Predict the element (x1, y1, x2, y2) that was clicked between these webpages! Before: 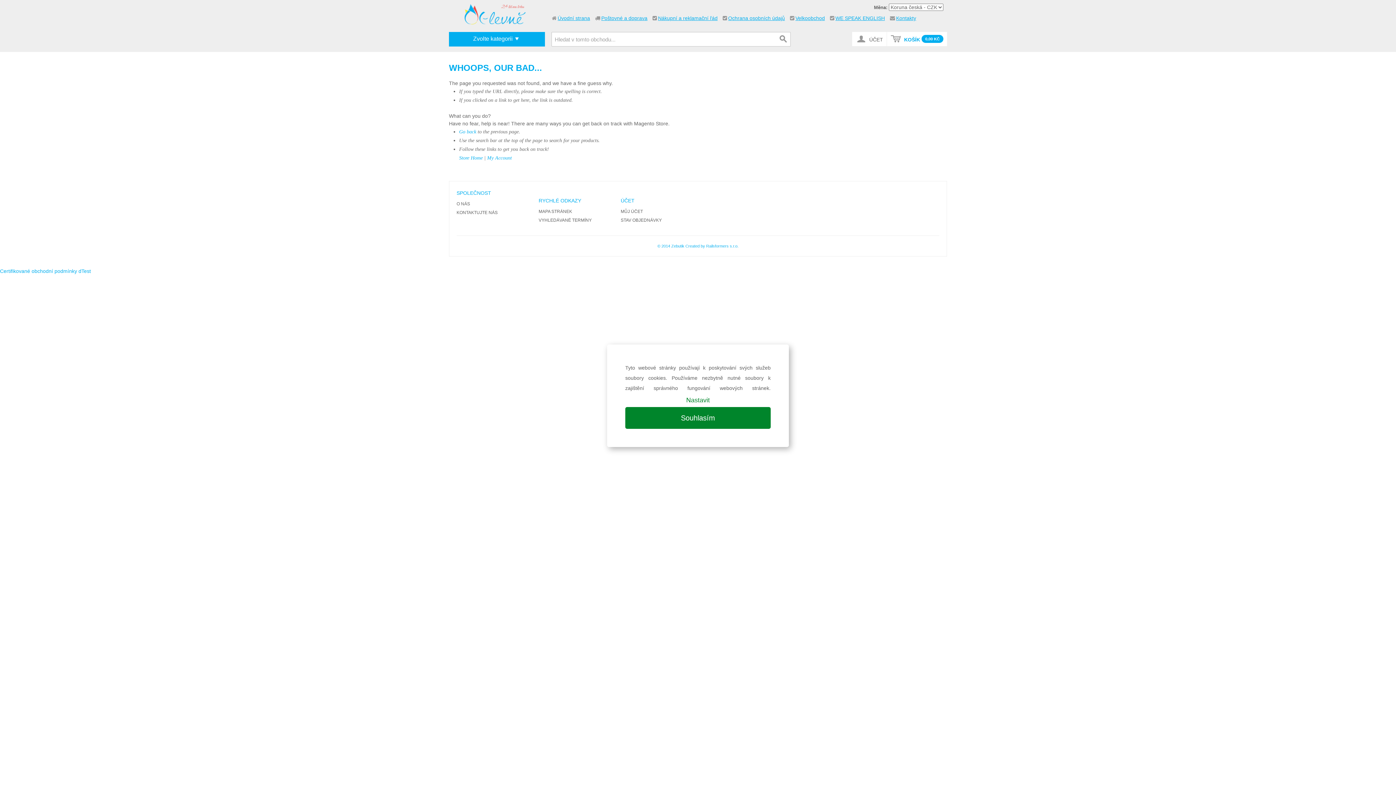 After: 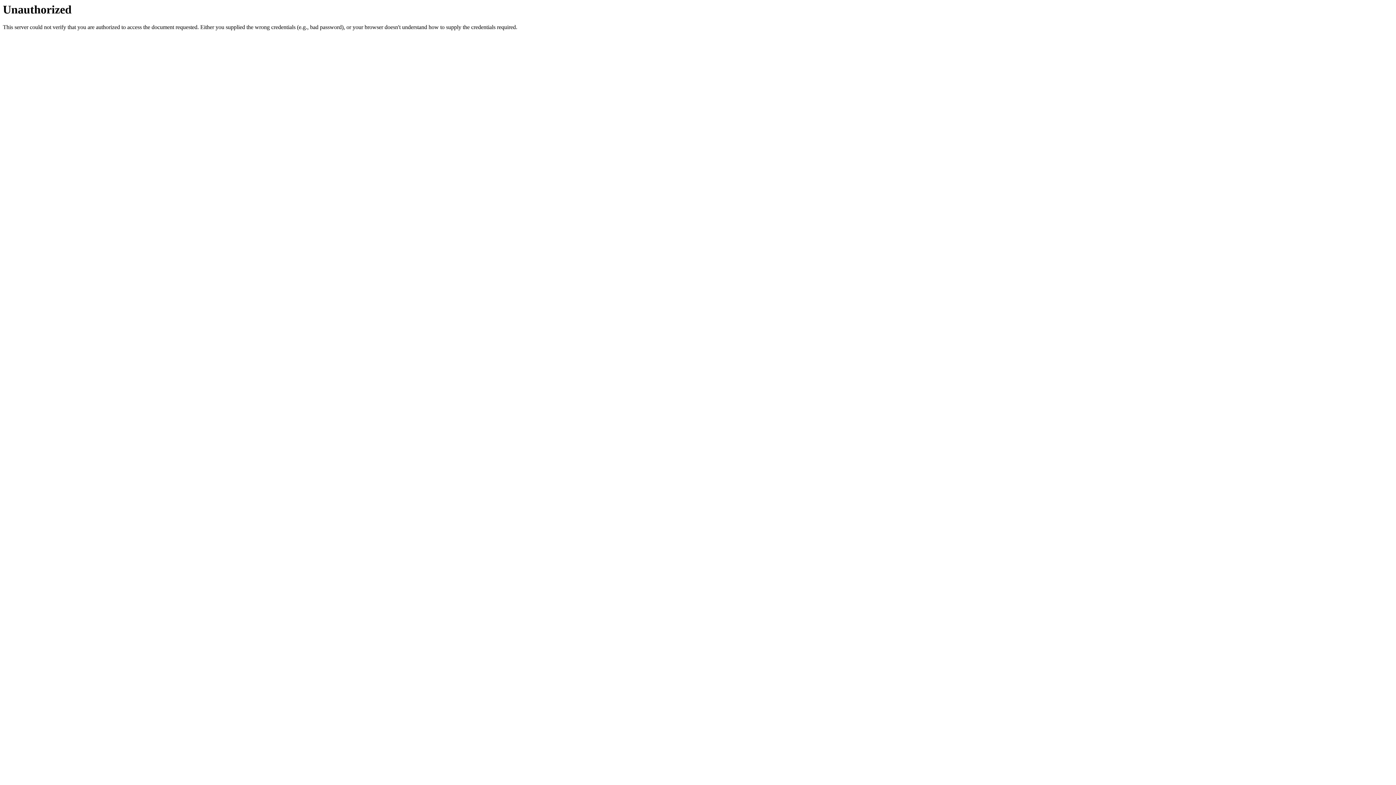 Action: label: Certifikované obchodní podmínky dTest bbox: (0, 268, 90, 274)